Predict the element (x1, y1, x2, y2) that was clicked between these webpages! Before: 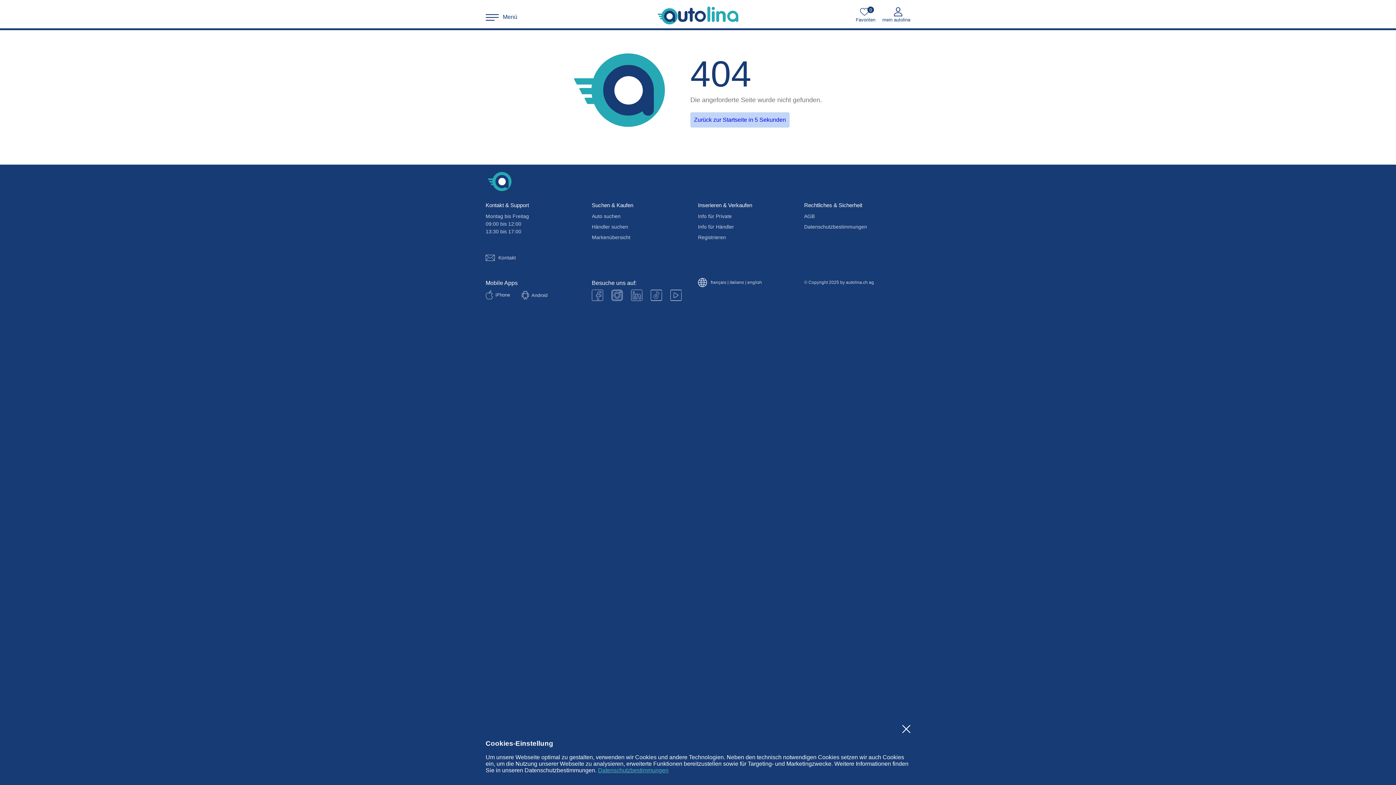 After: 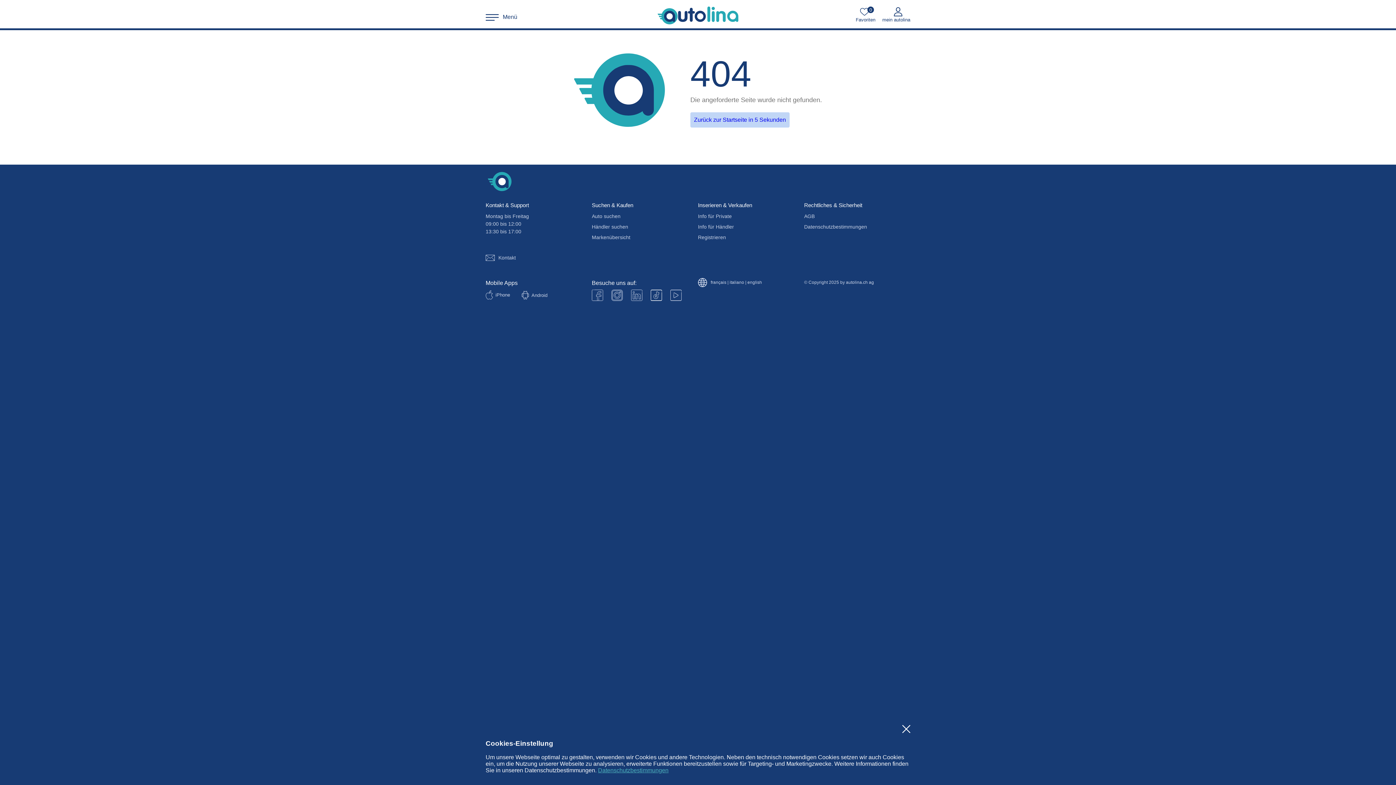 Action: label: Tiktok bbox: (650, 289, 662, 301)